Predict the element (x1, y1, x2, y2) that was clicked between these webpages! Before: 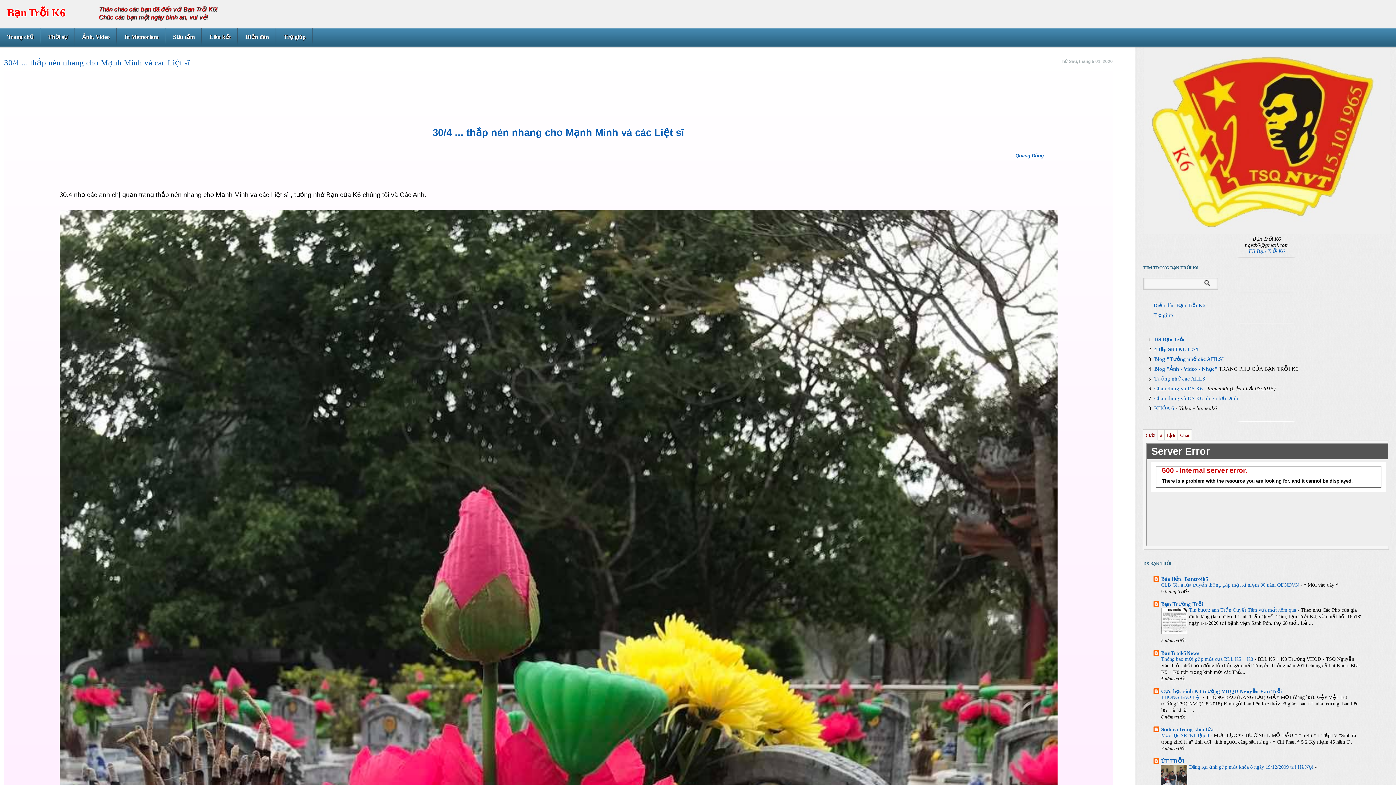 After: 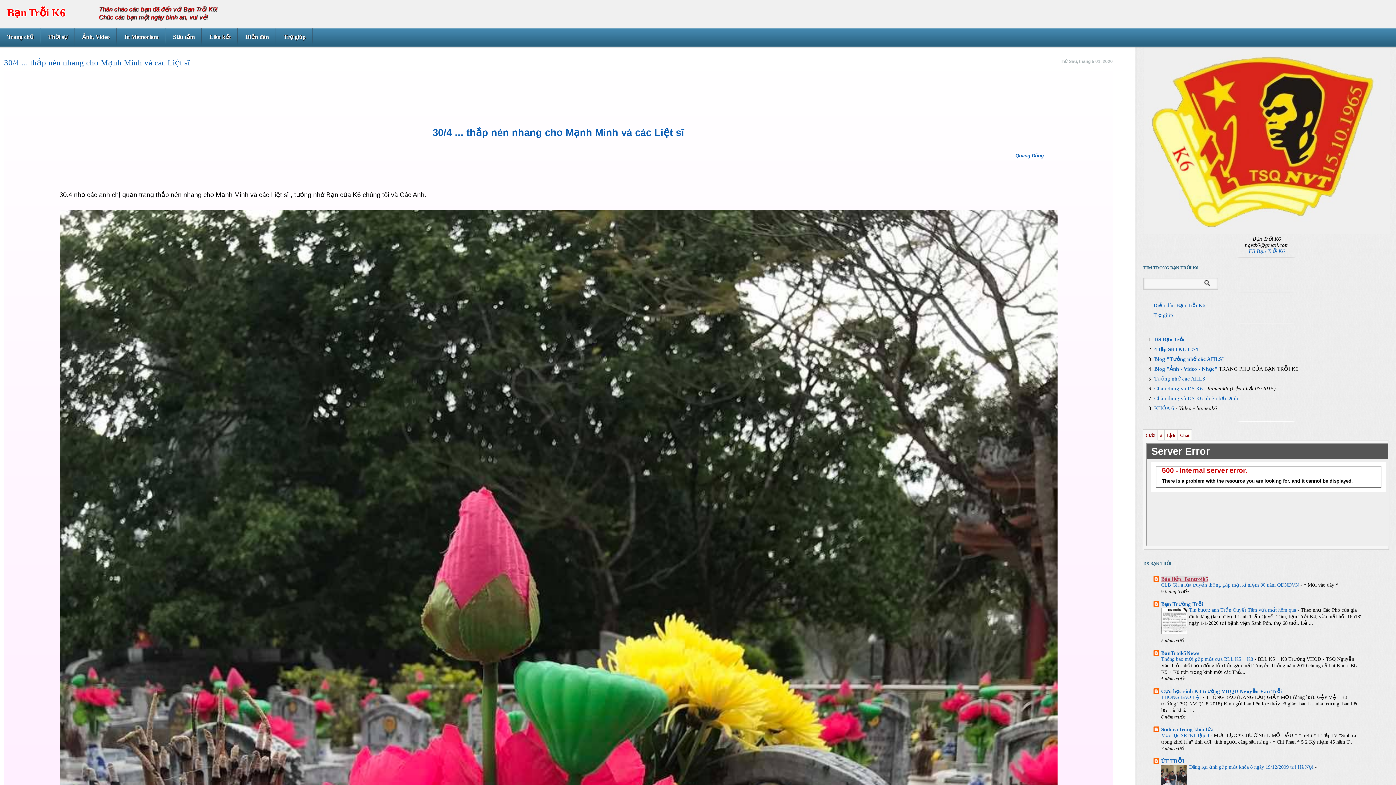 Action: label: Báo liếp: Bantroik5 bbox: (1161, 576, 1208, 582)